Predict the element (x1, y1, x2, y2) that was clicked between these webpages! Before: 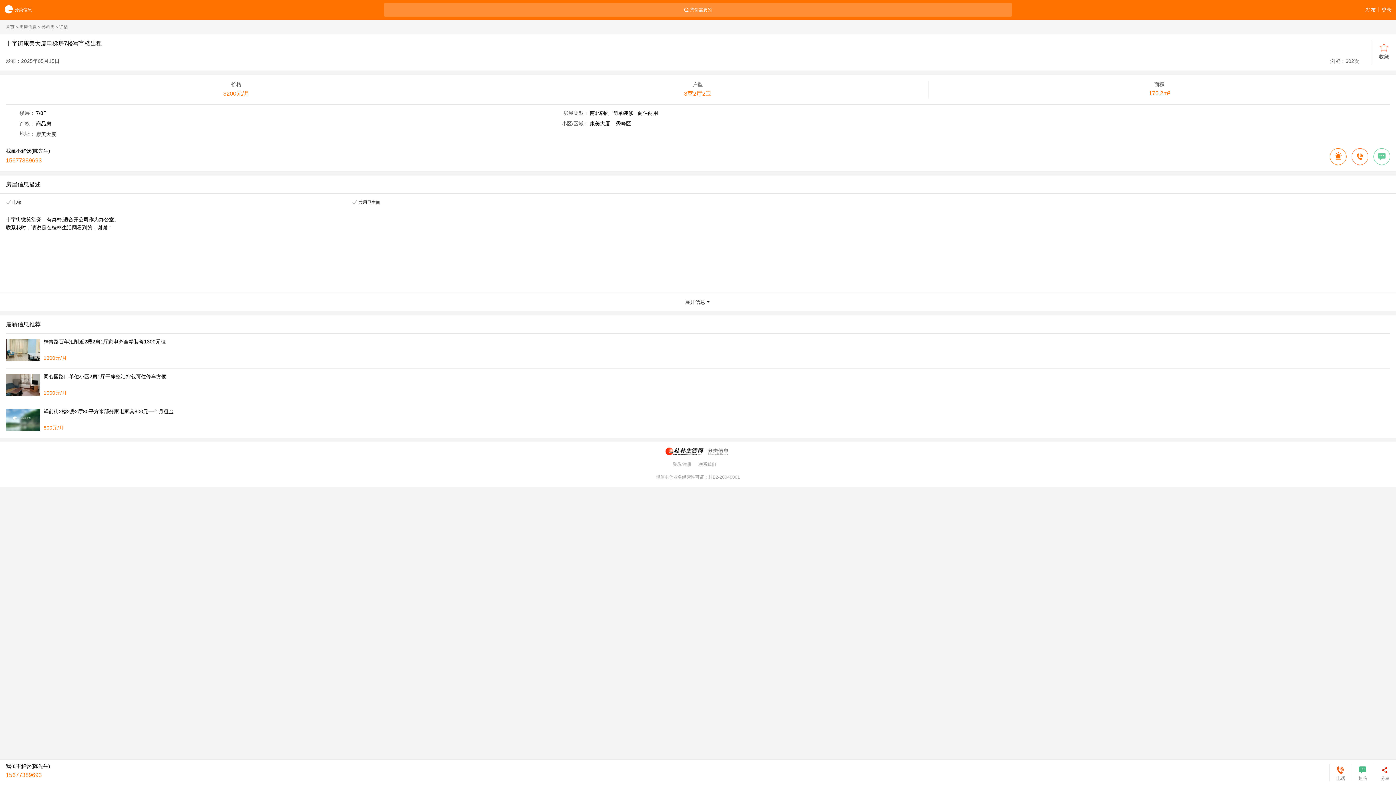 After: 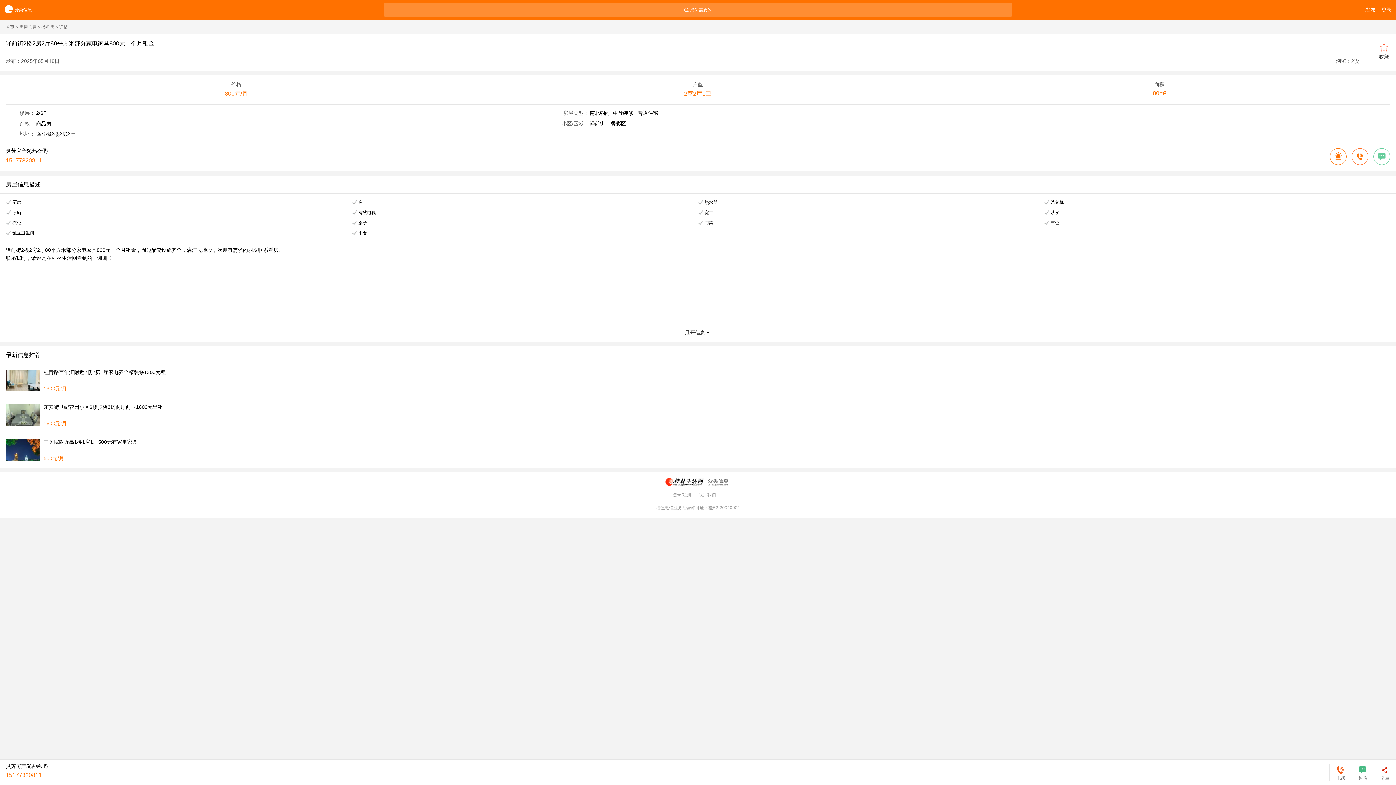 Action: bbox: (5, 403, 1390, 438) label: 译前街2楼2房2厅80平方米部分家电家具800元一个月租金
800元/月